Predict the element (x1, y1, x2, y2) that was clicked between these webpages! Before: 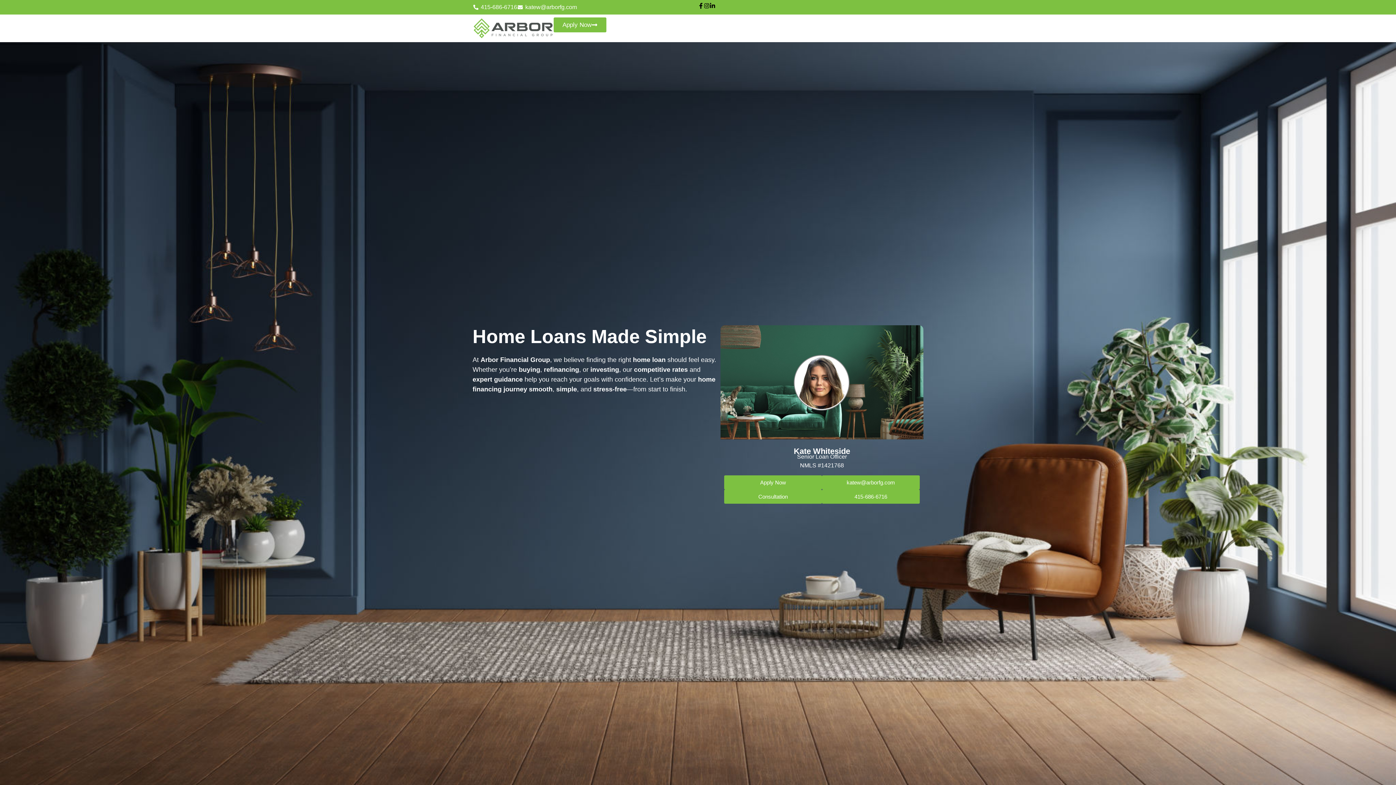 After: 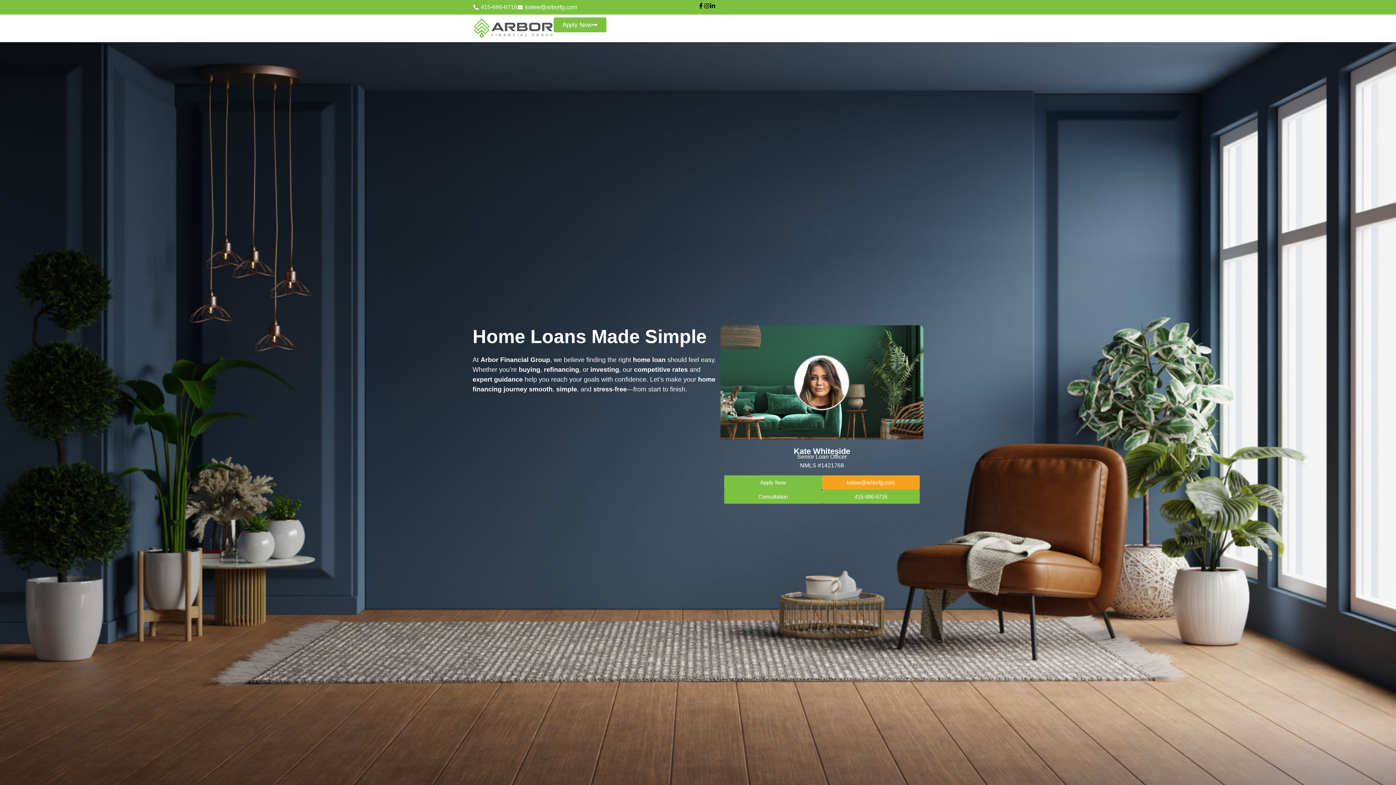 Action: label: katew@arborfg.com bbox: (822, 475, 920, 489)